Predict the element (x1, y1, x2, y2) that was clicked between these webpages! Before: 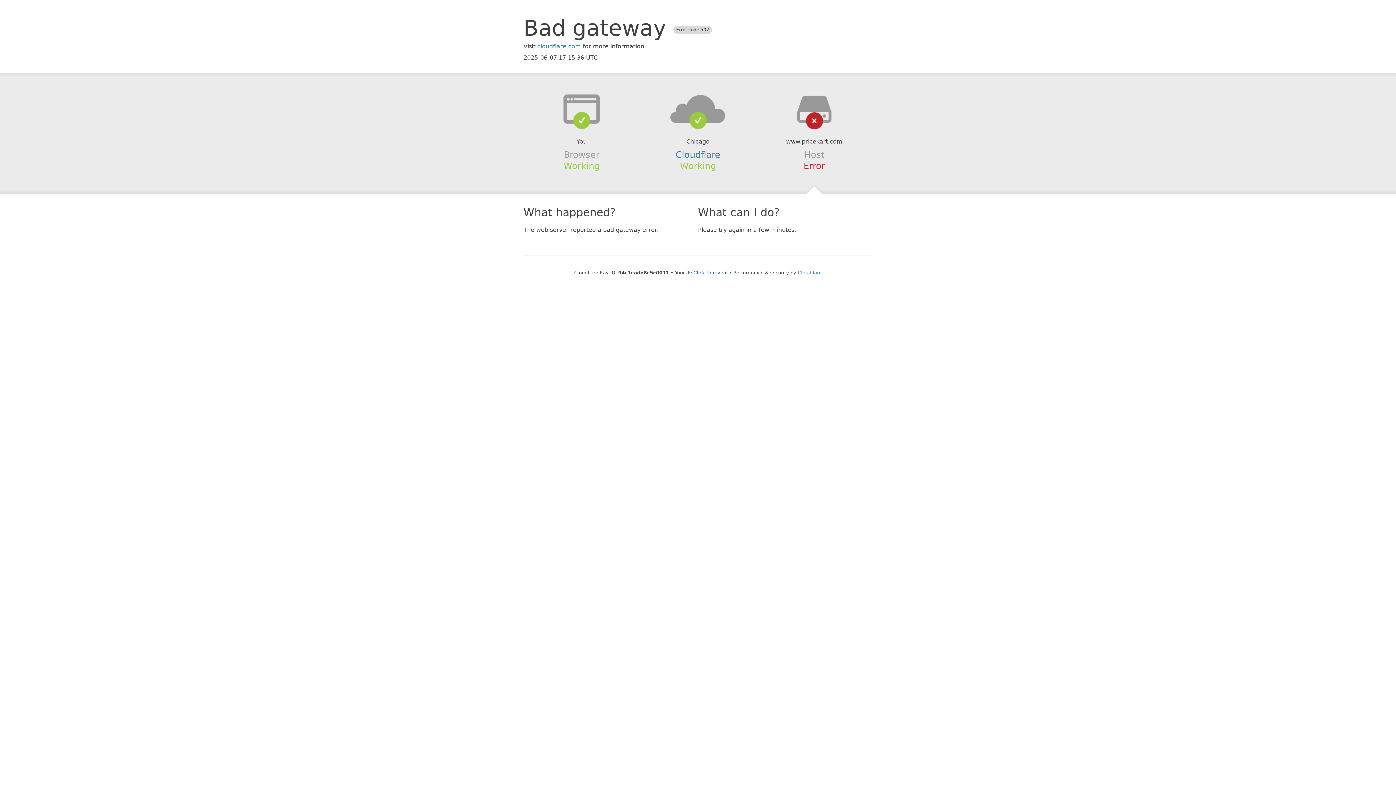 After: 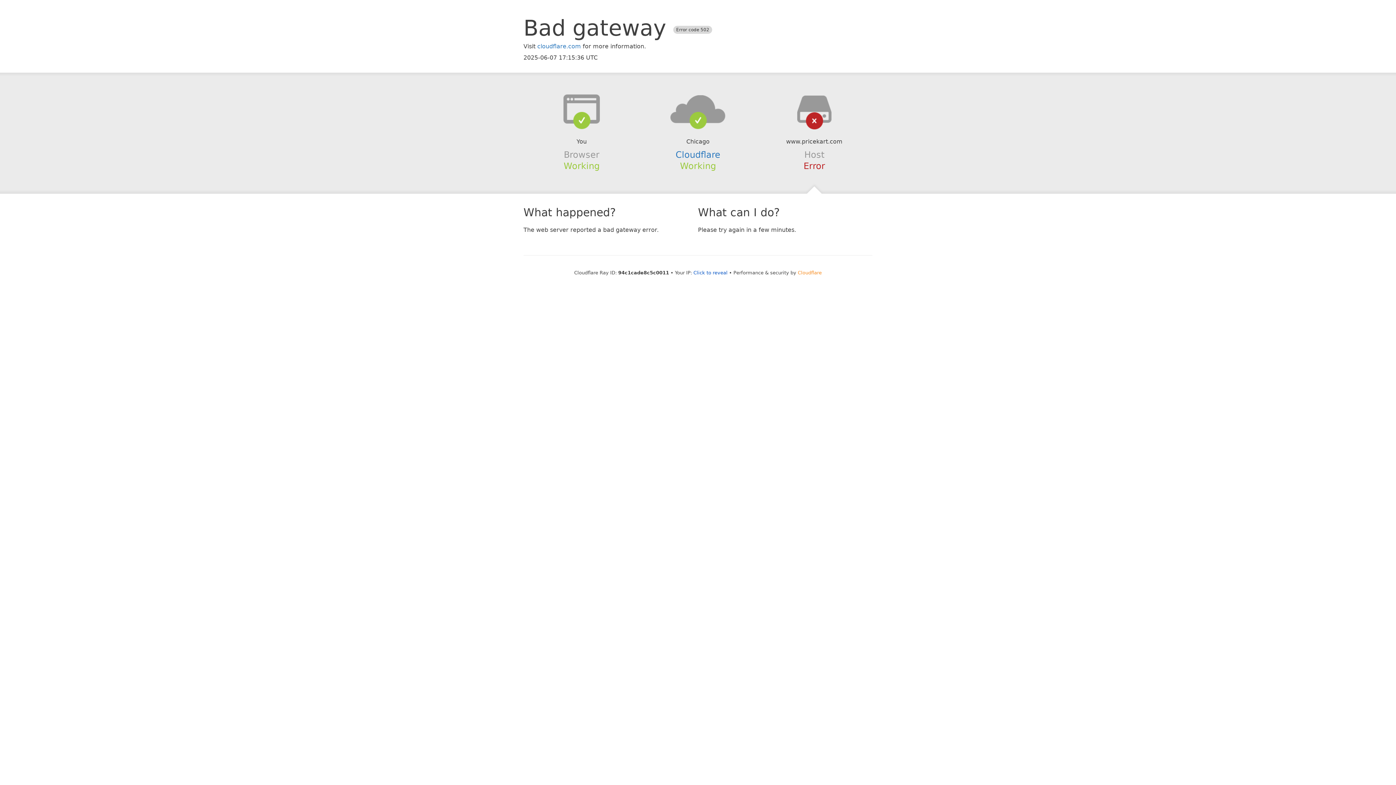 Action: label: Cloudflare bbox: (798, 270, 822, 275)